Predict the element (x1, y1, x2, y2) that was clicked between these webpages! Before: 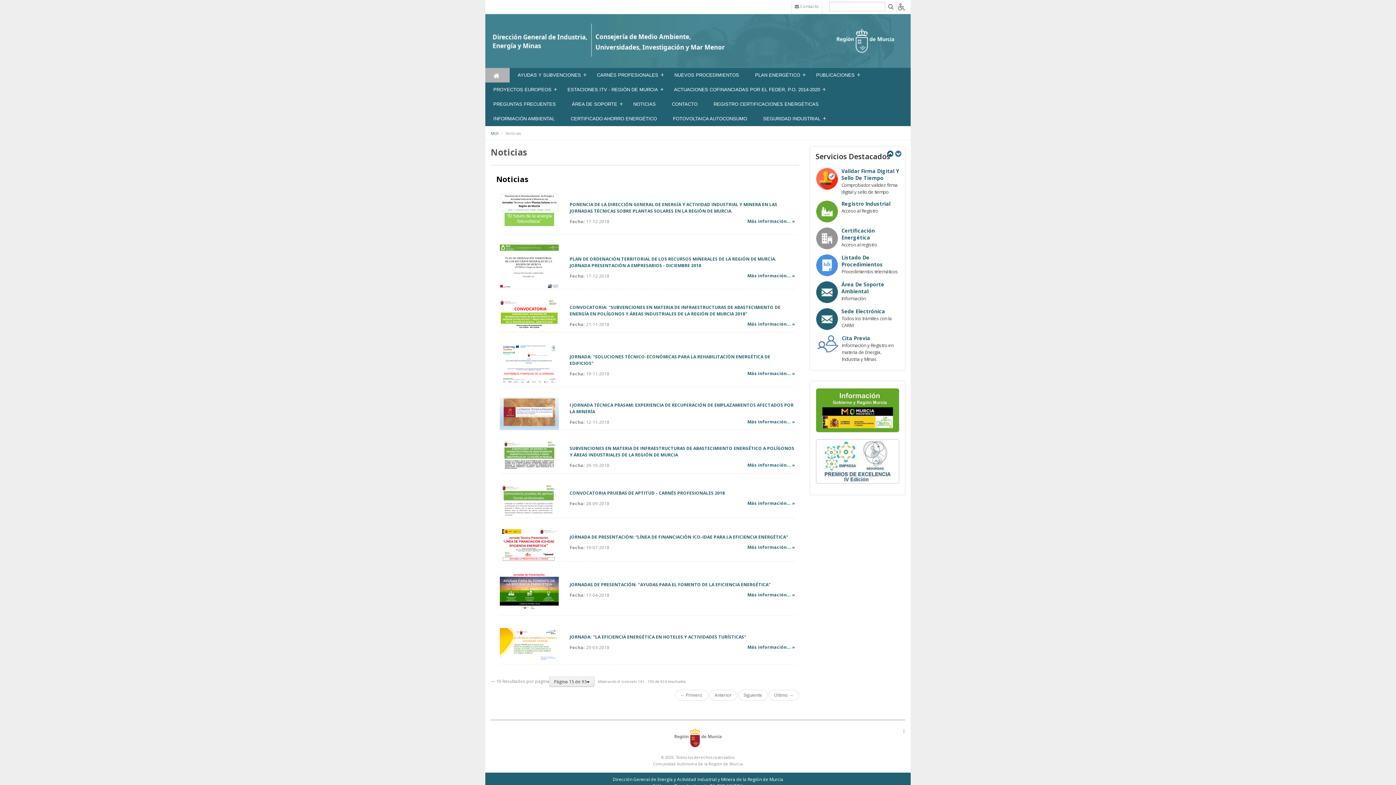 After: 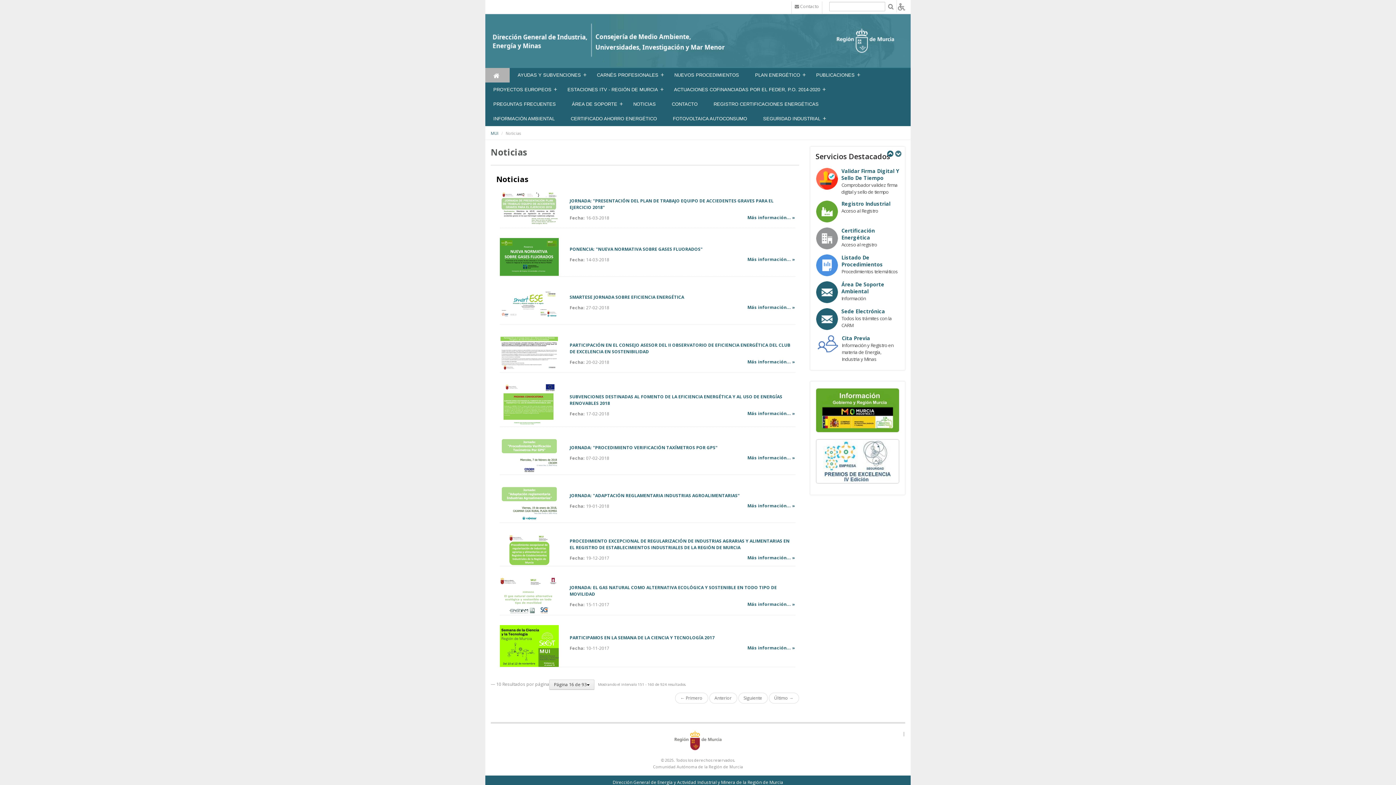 Action: bbox: (738, 690, 767, 700) label: Siguiente